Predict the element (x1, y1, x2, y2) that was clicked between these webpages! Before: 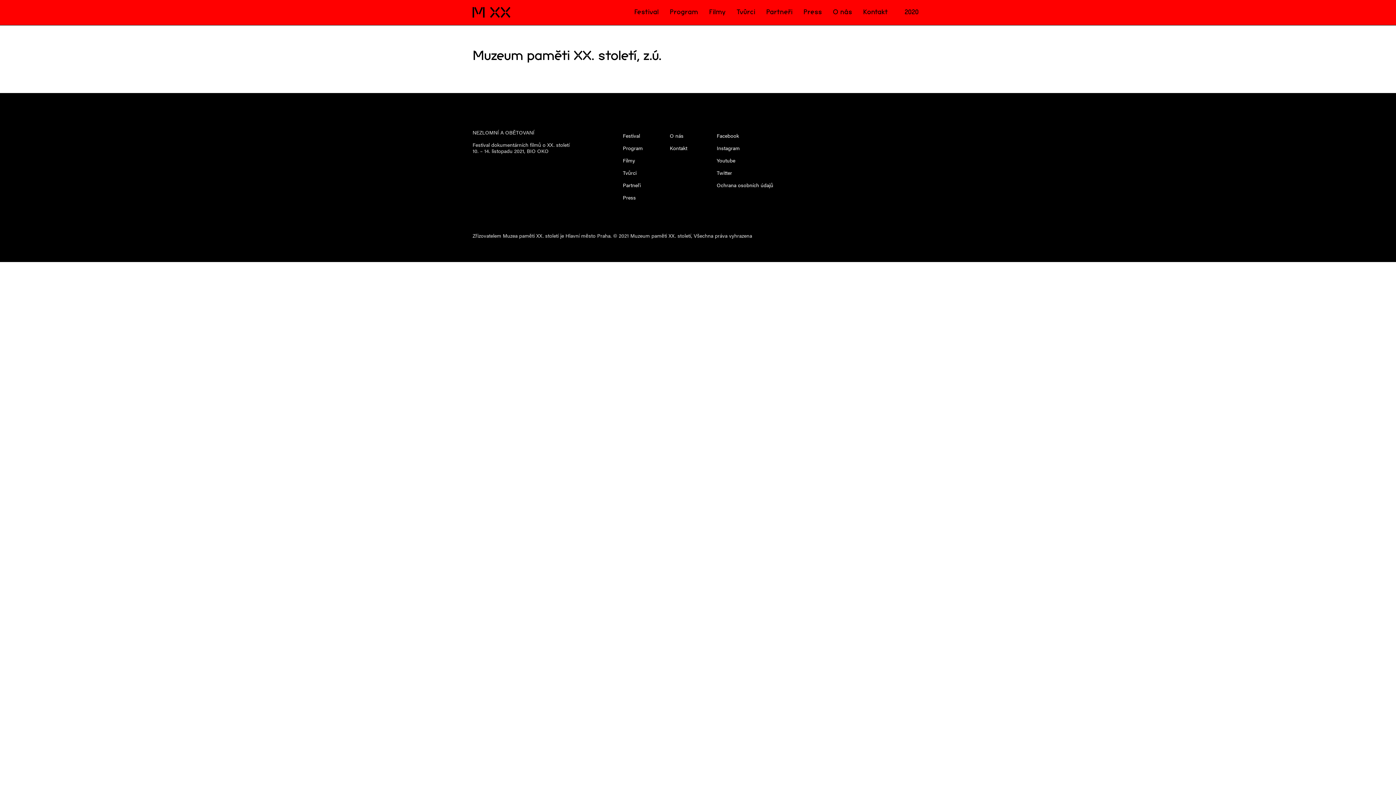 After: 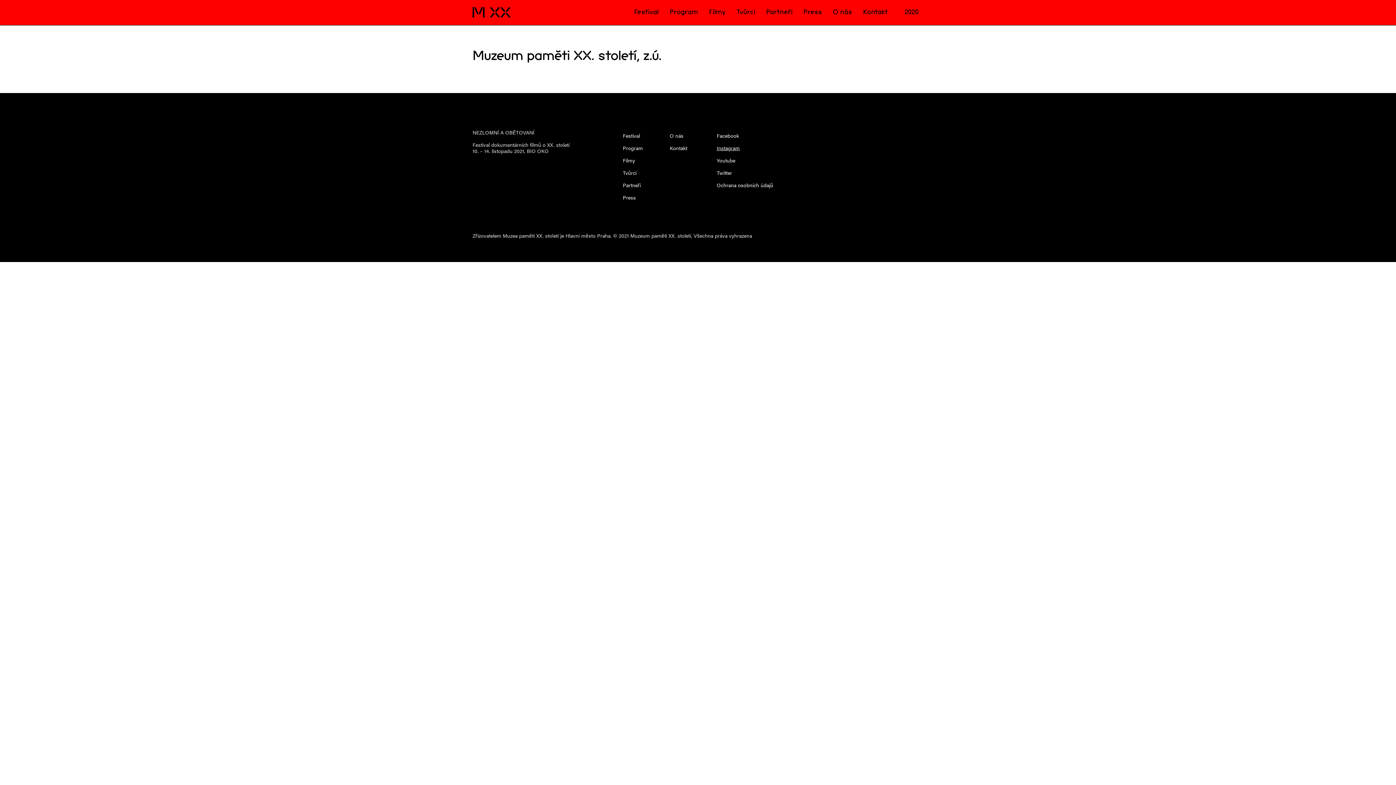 Action: bbox: (716, 144, 740, 151) label: Instagram